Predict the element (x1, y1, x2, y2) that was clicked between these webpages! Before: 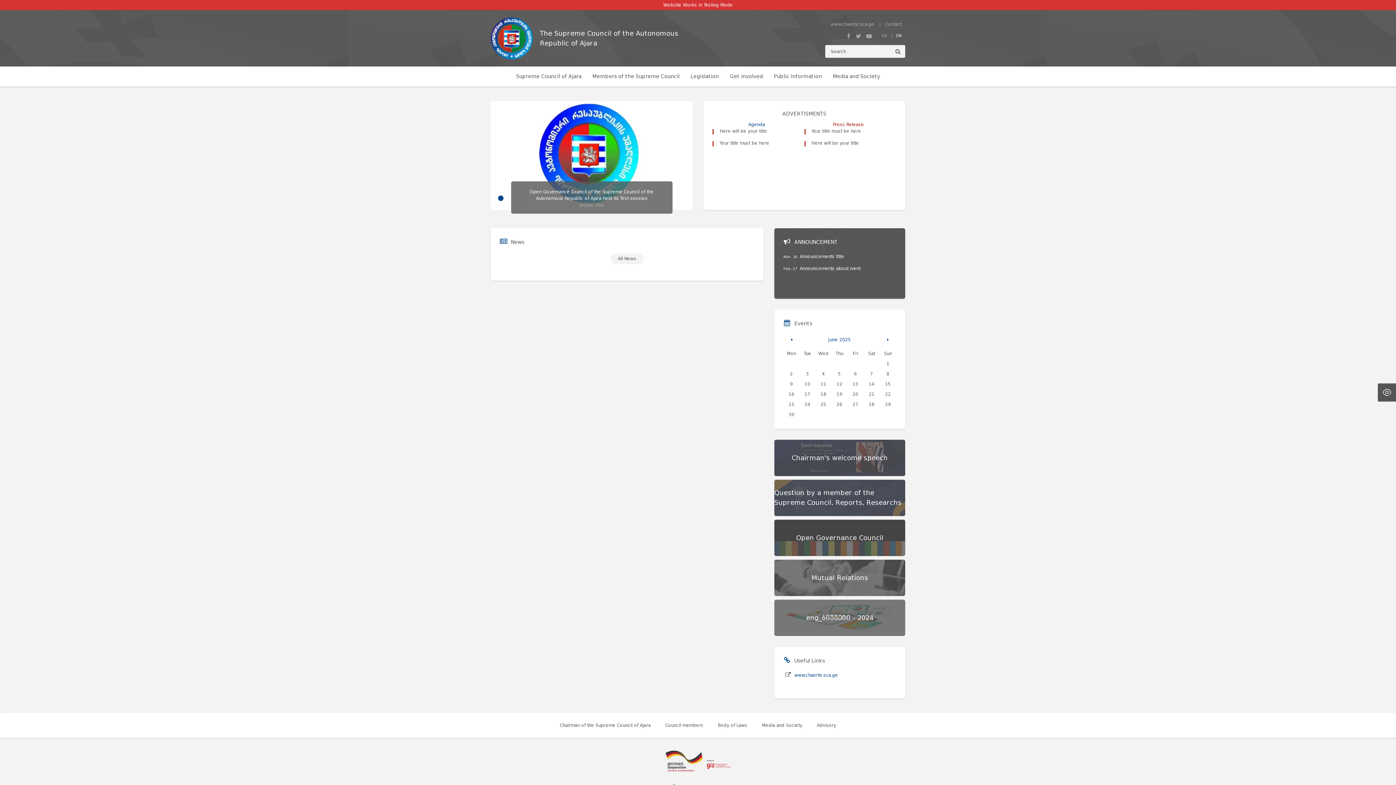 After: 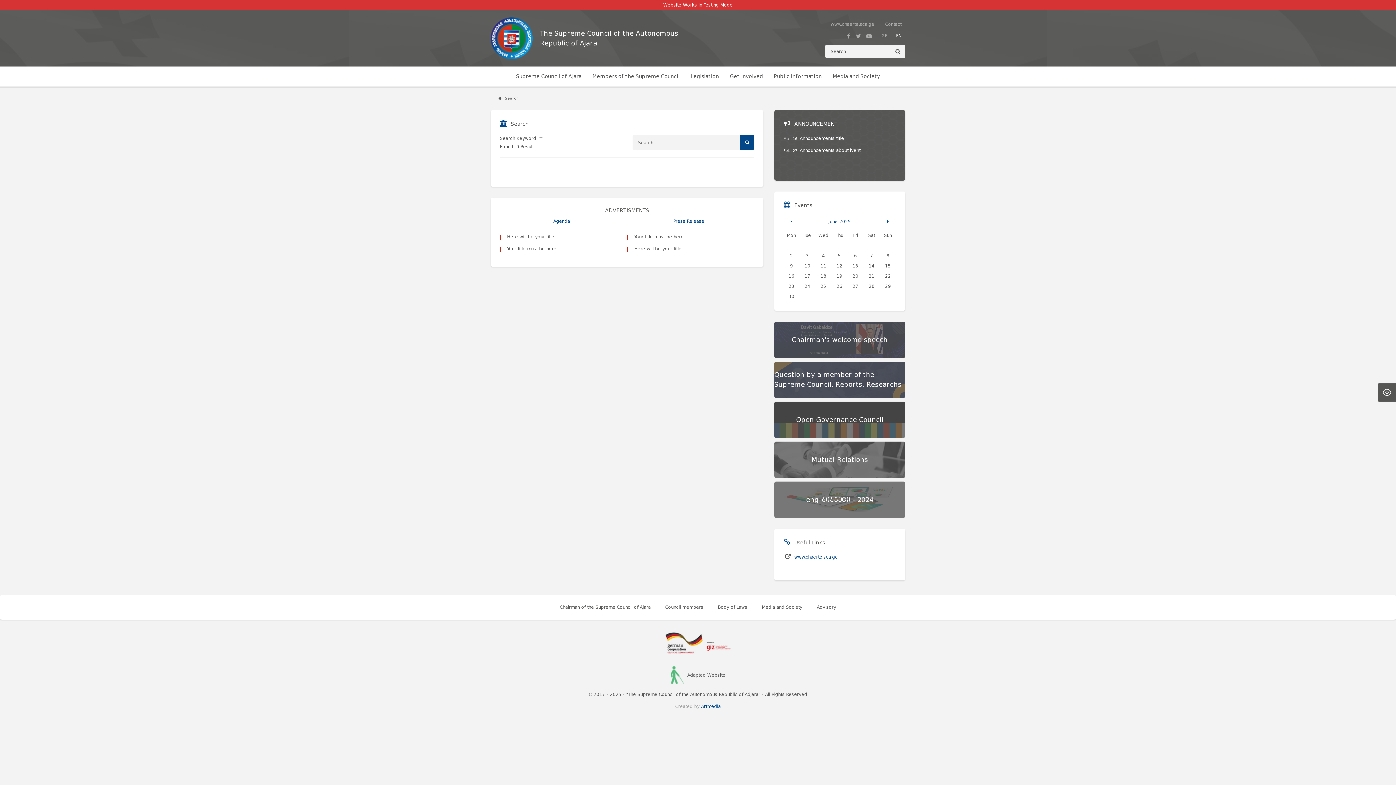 Action: bbox: (895, 48, 900, 54)